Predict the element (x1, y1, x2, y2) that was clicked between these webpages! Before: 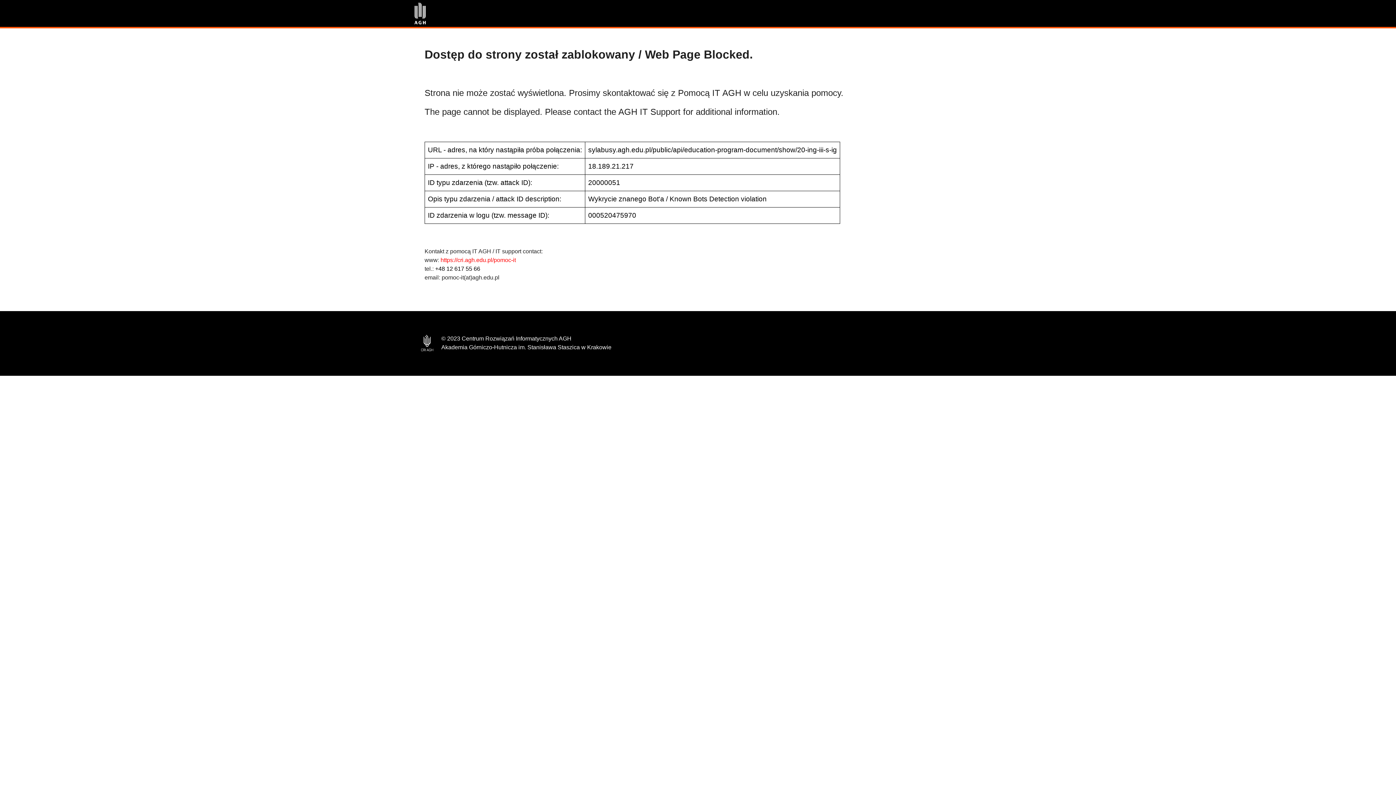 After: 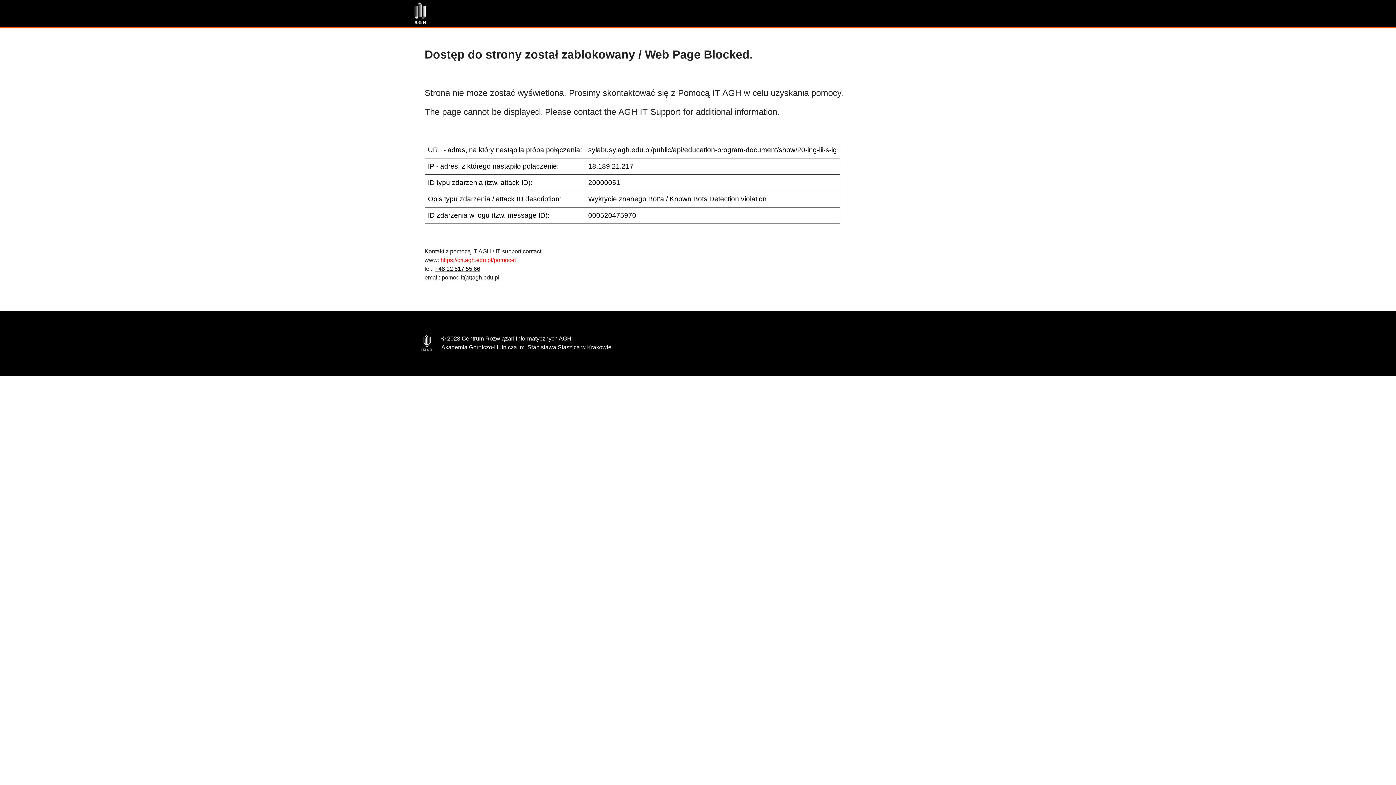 Action: bbox: (435, 265, 480, 272) label: +48 12 617 55 66